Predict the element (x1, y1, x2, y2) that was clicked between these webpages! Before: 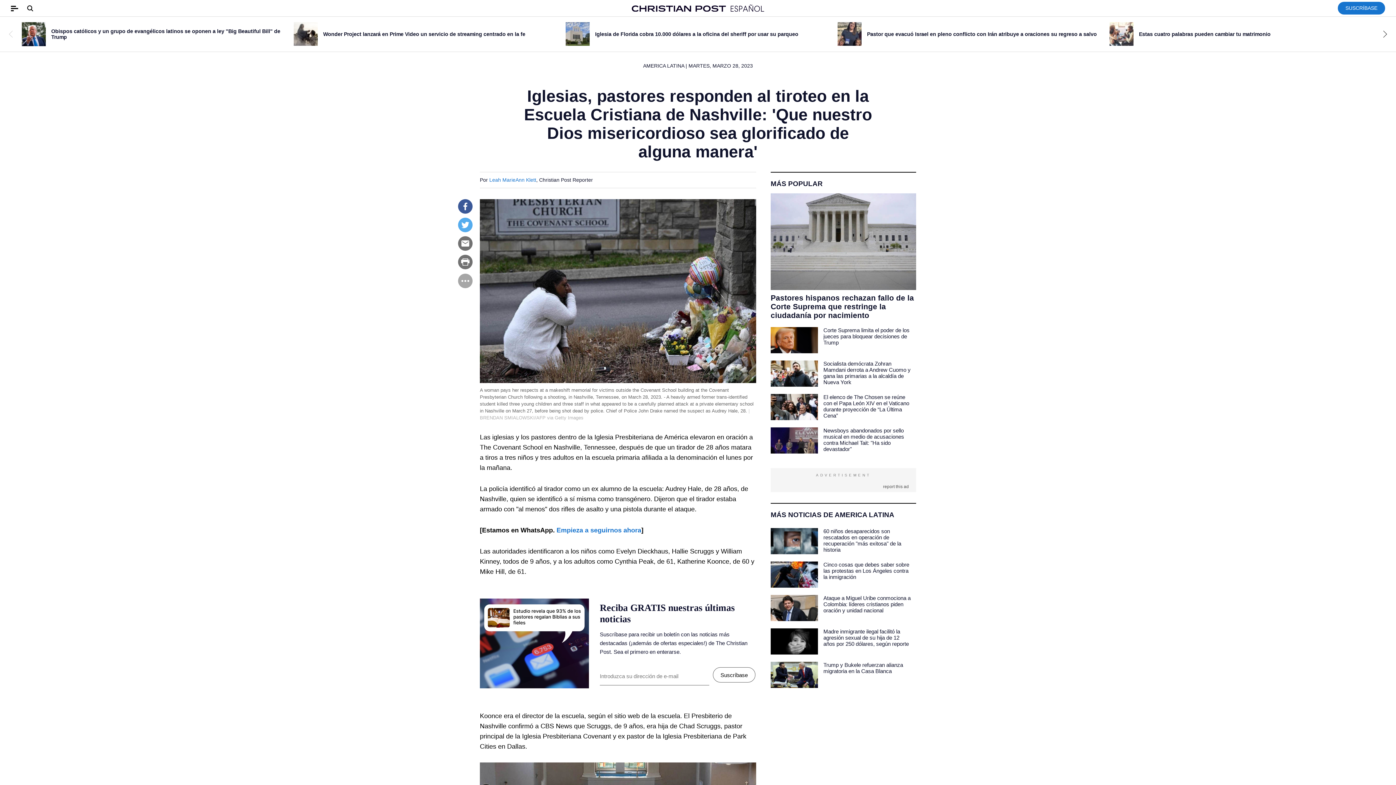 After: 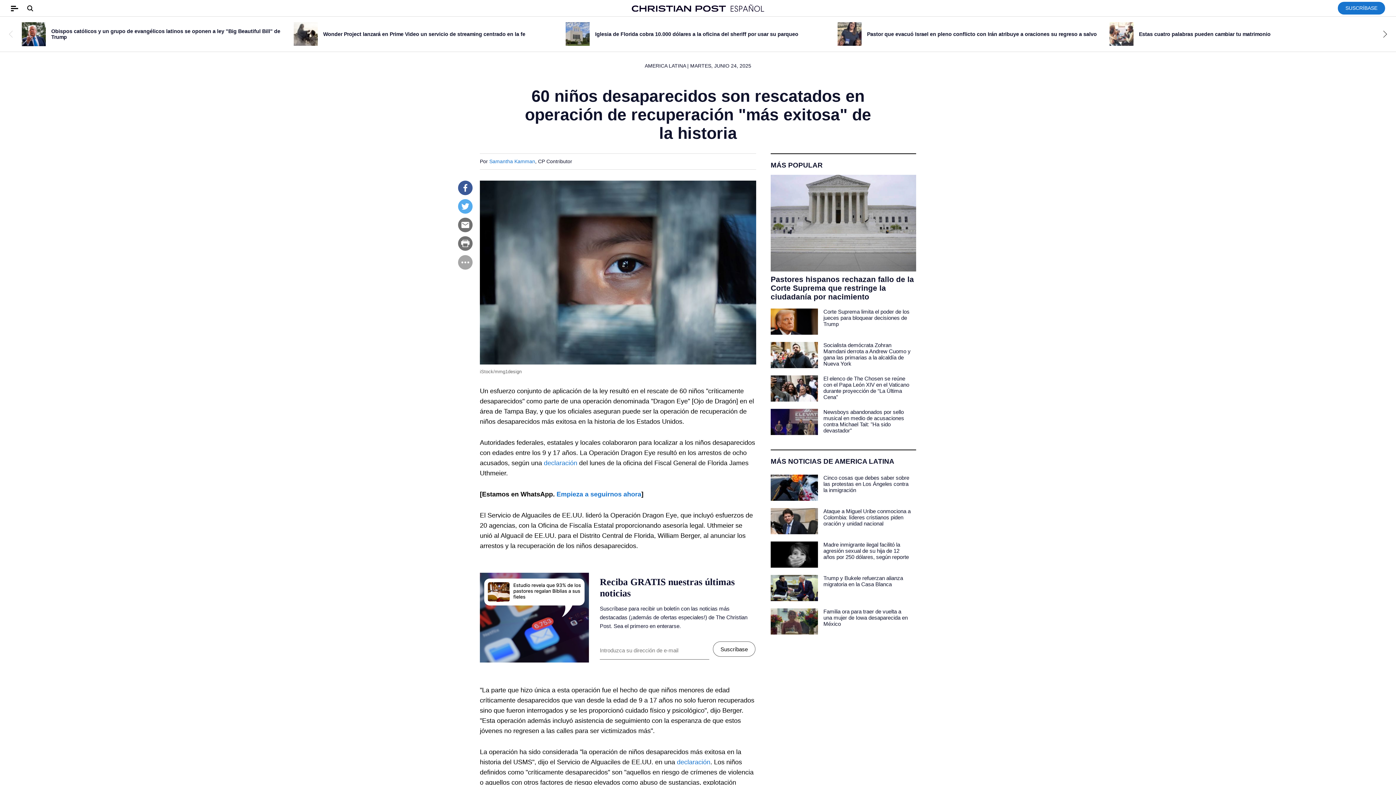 Action: bbox: (770, 585, 818, 611)